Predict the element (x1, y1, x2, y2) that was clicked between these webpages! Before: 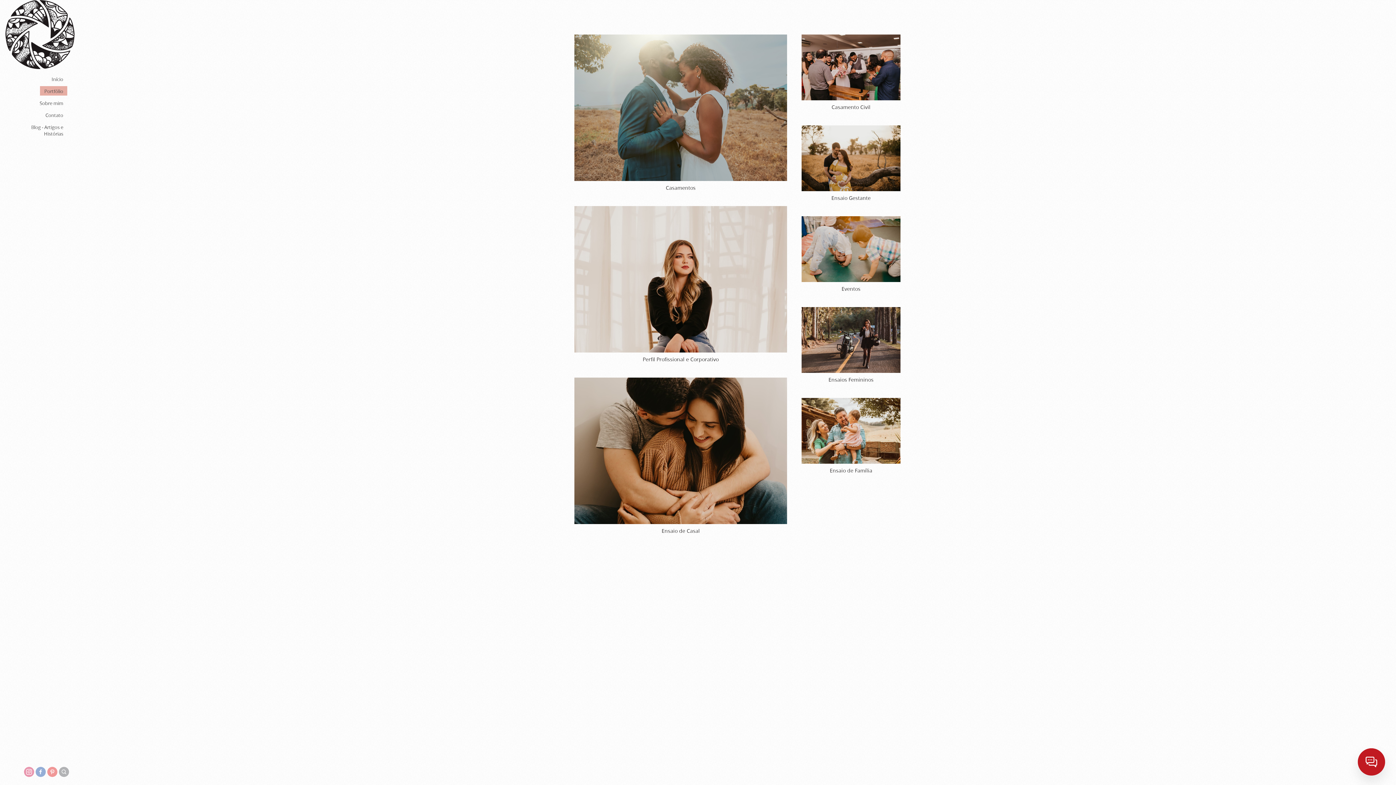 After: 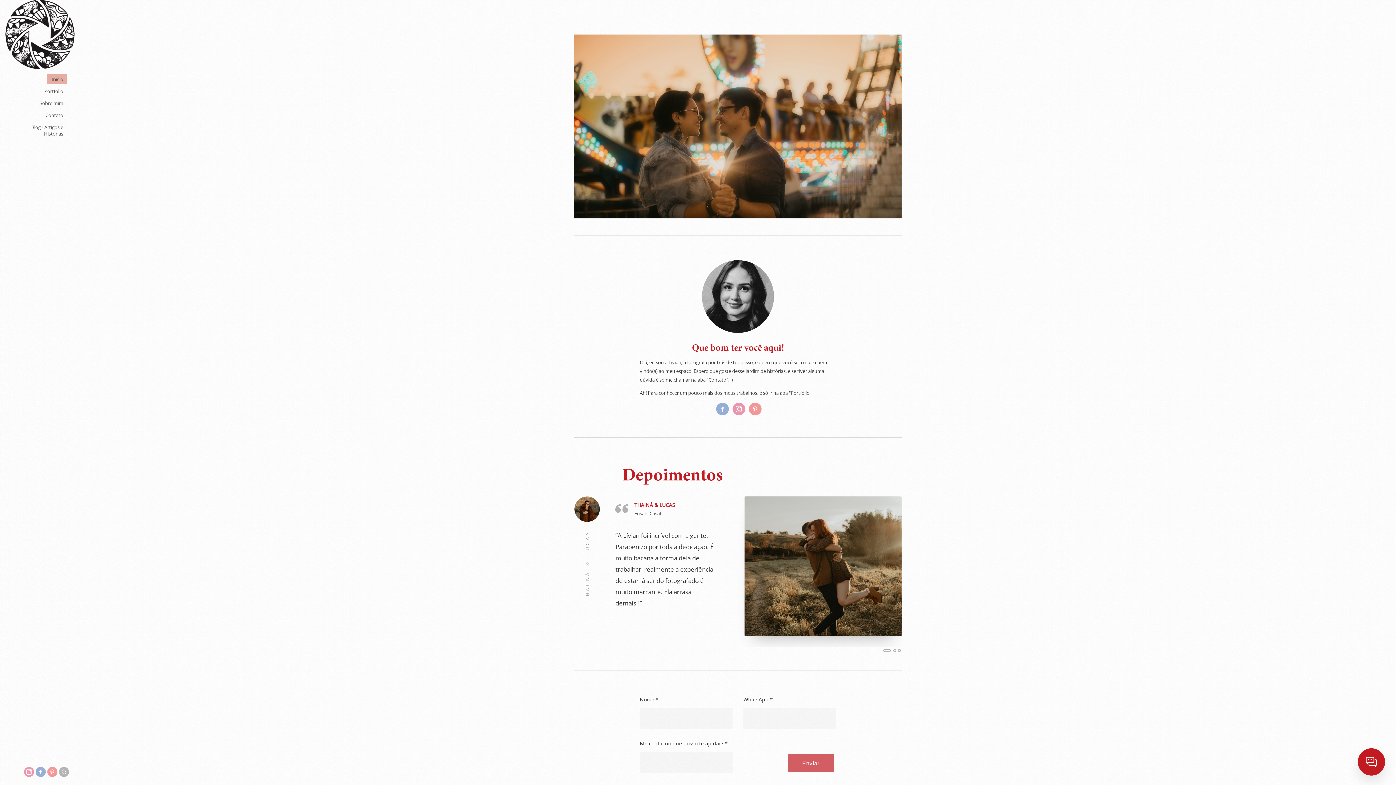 Action: bbox: (2, 0, 78, 69)